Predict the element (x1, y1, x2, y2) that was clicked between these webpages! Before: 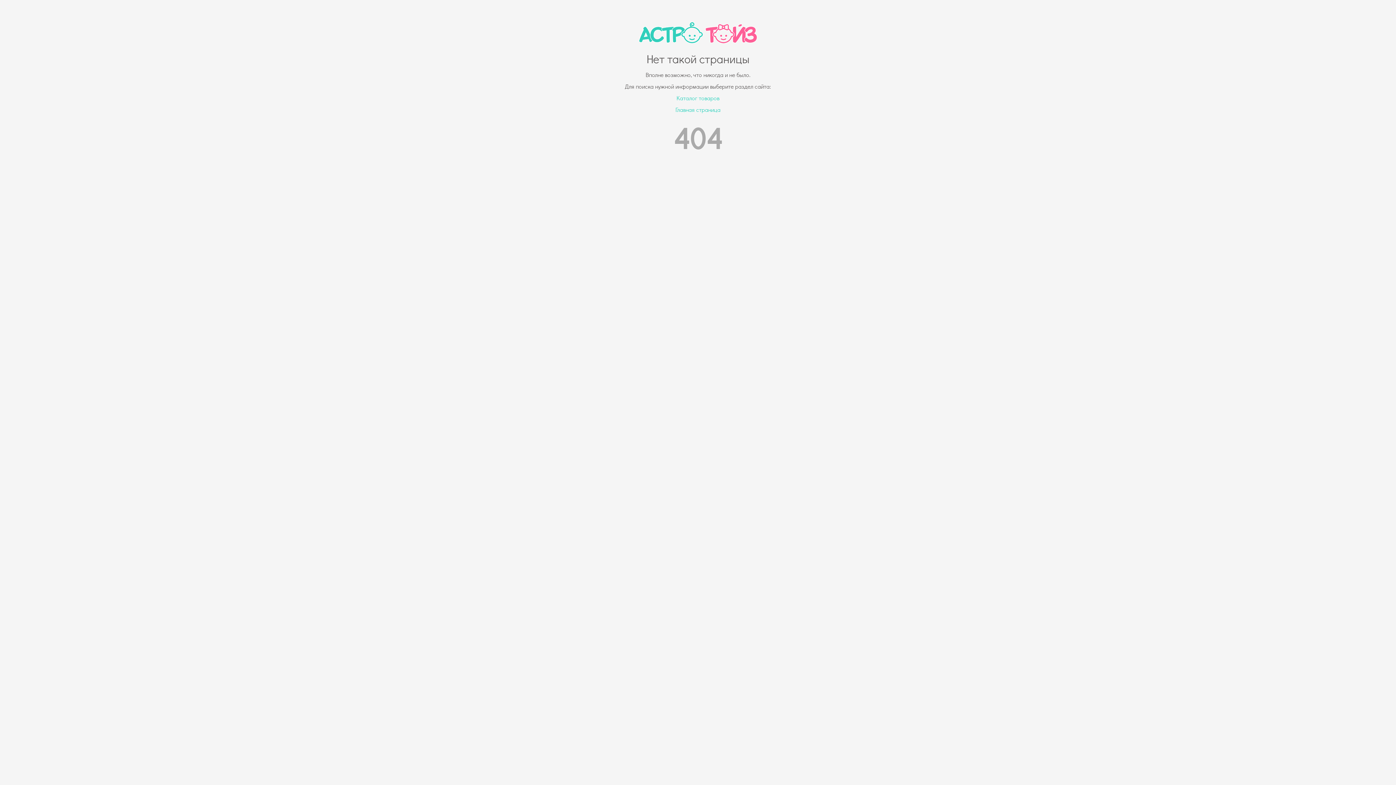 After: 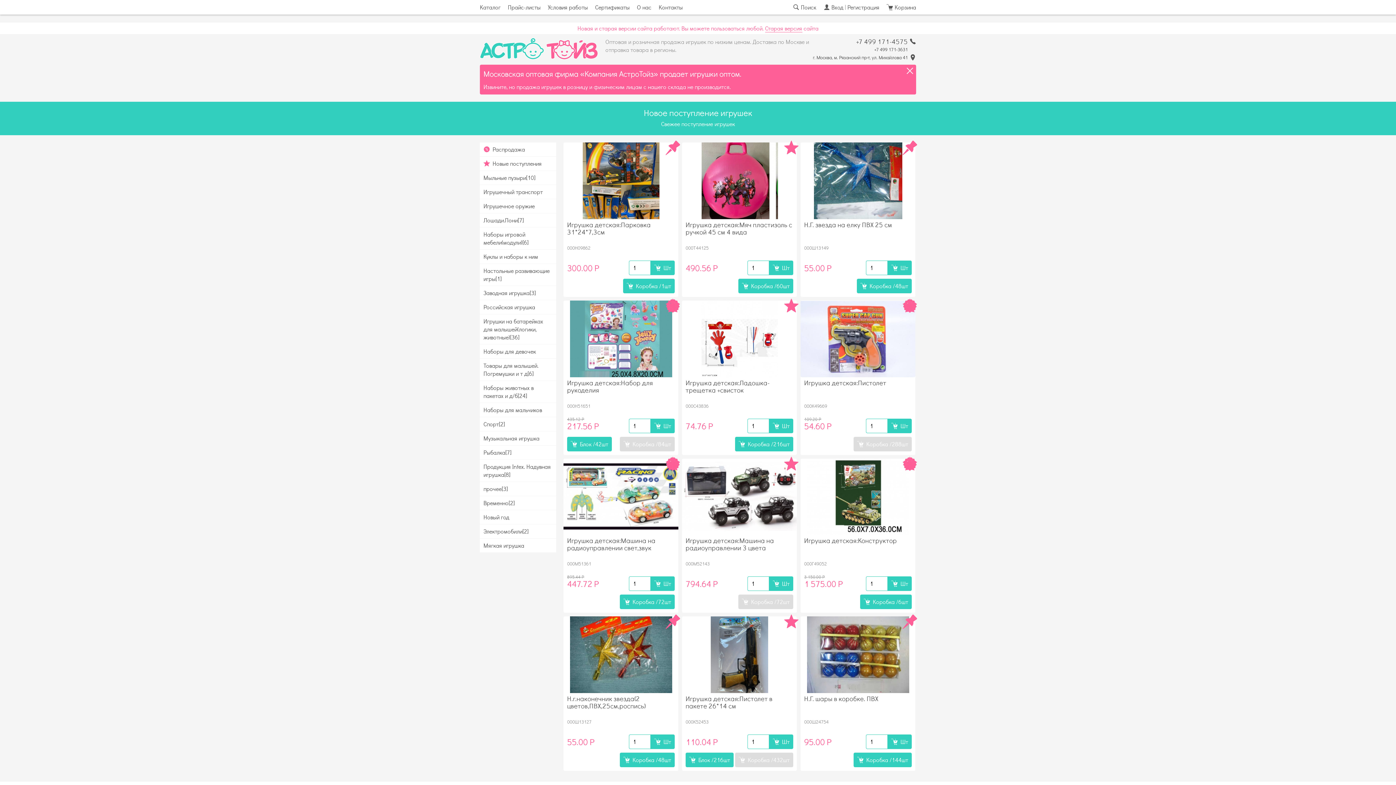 Action: bbox: (675, 105, 720, 113) label: Главная страница